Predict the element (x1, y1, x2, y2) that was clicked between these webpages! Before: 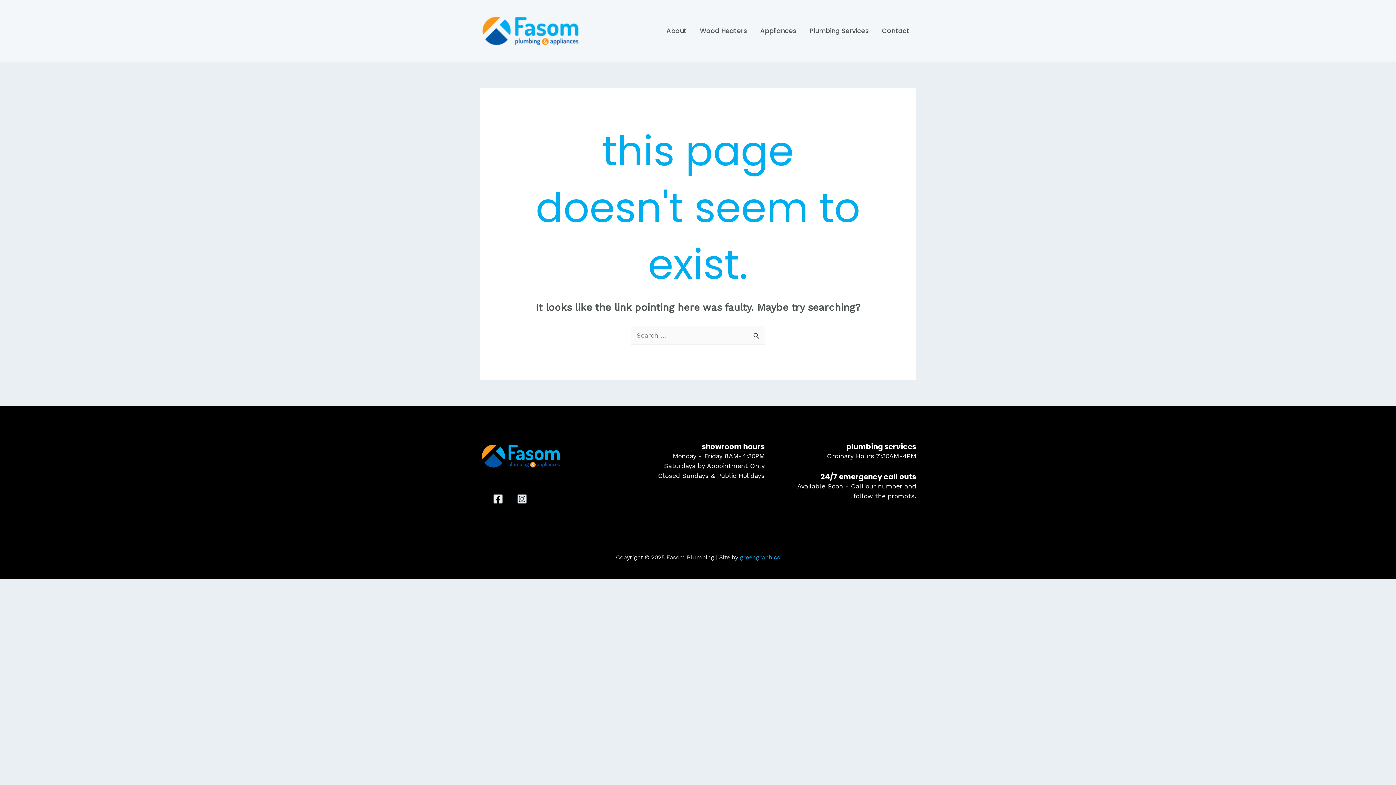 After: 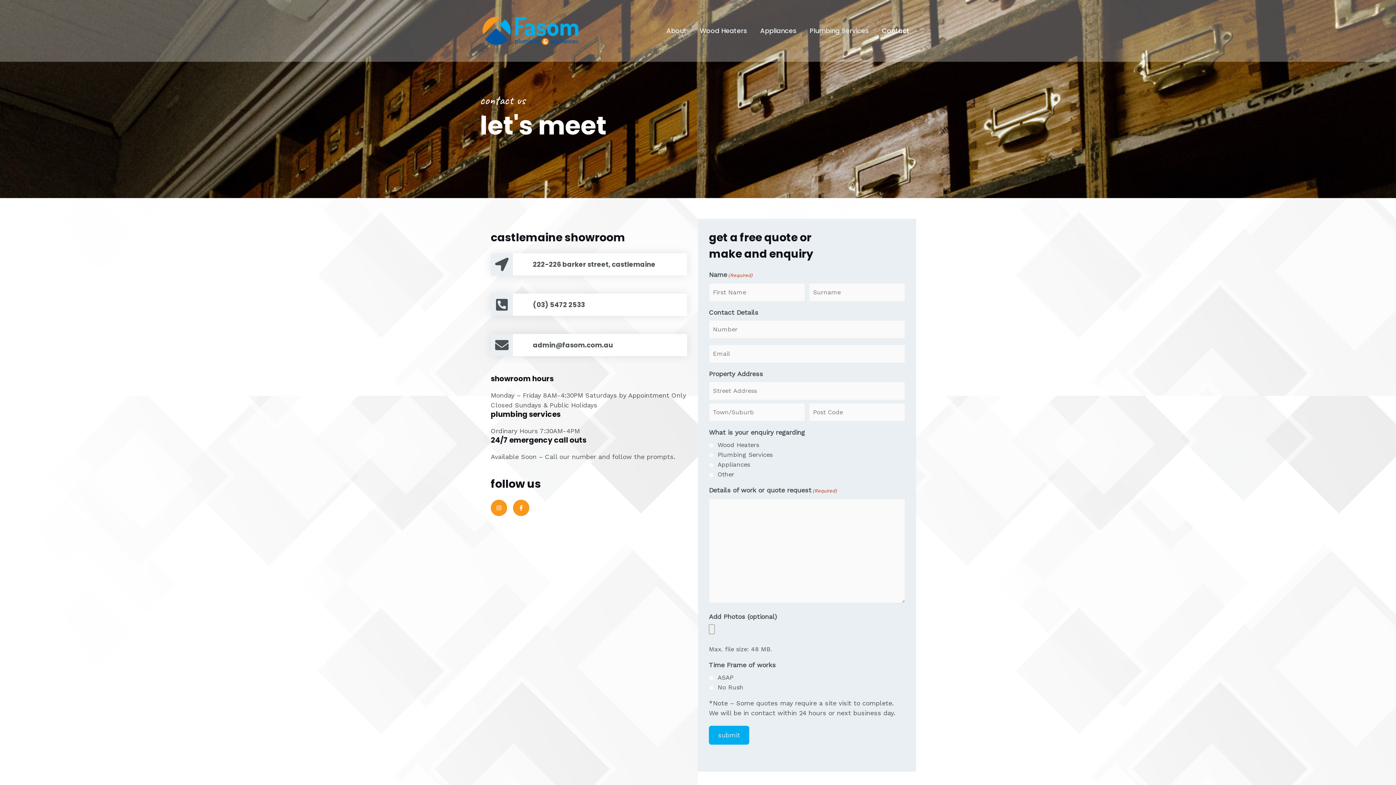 Action: label: Contact bbox: (875, 16, 916, 45)